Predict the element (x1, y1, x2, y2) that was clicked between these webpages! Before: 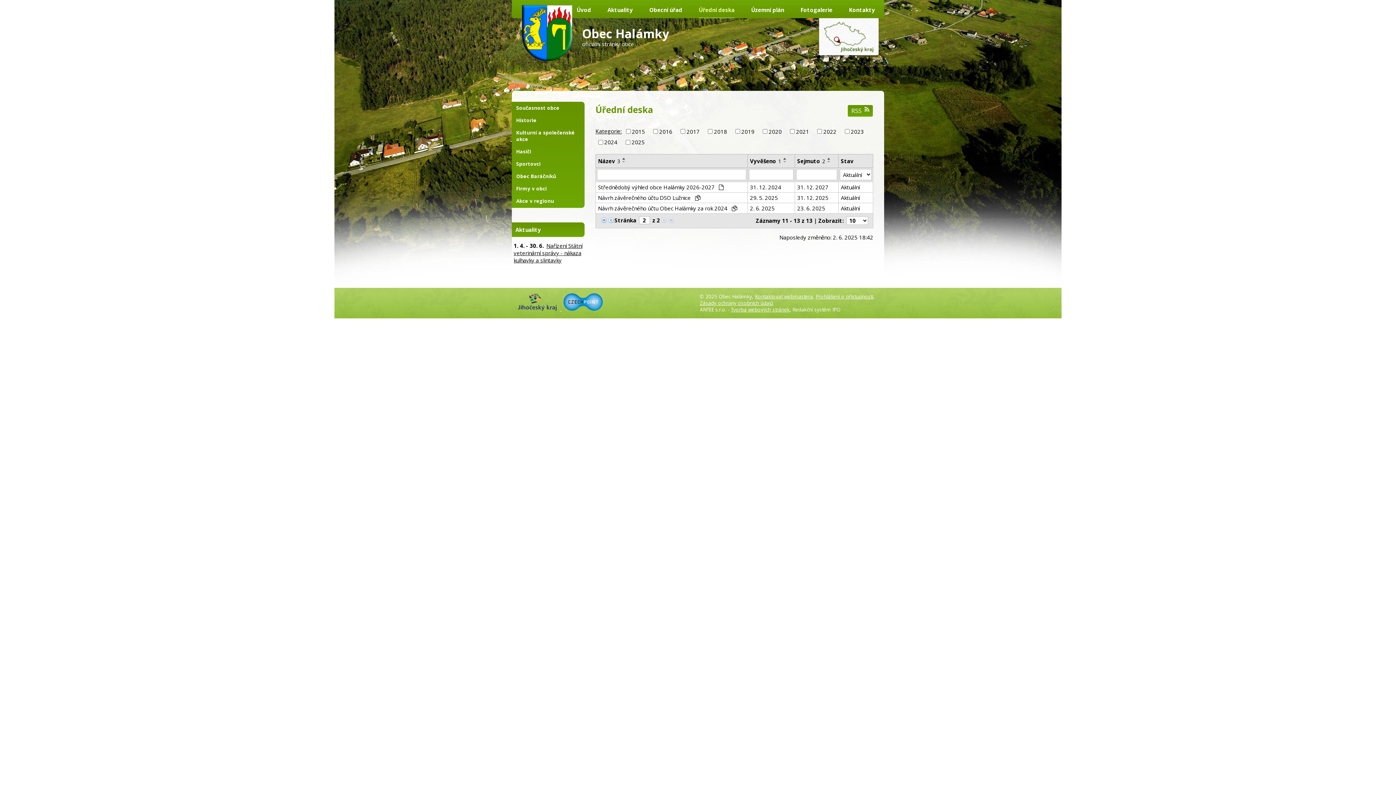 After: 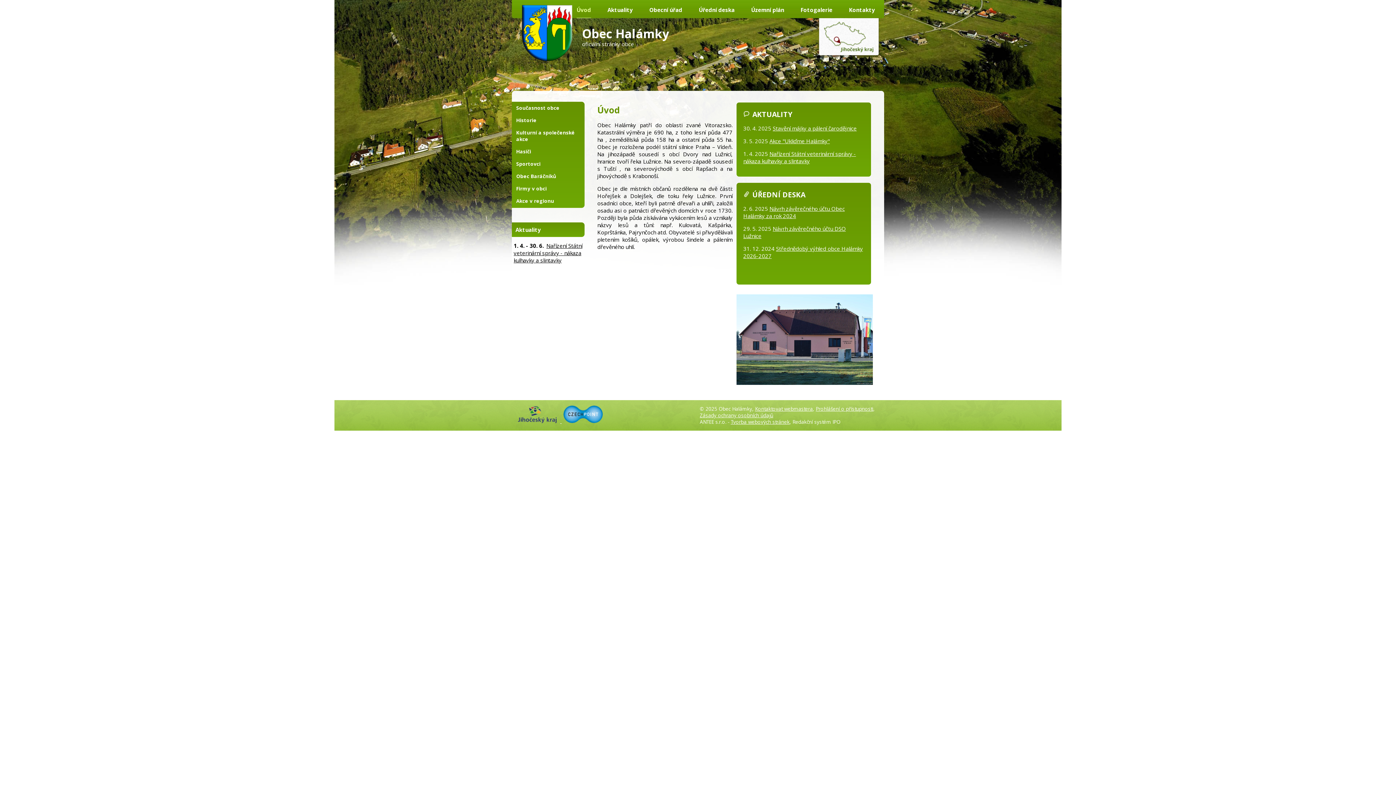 Action: bbox: (517, 1, 578, 68)